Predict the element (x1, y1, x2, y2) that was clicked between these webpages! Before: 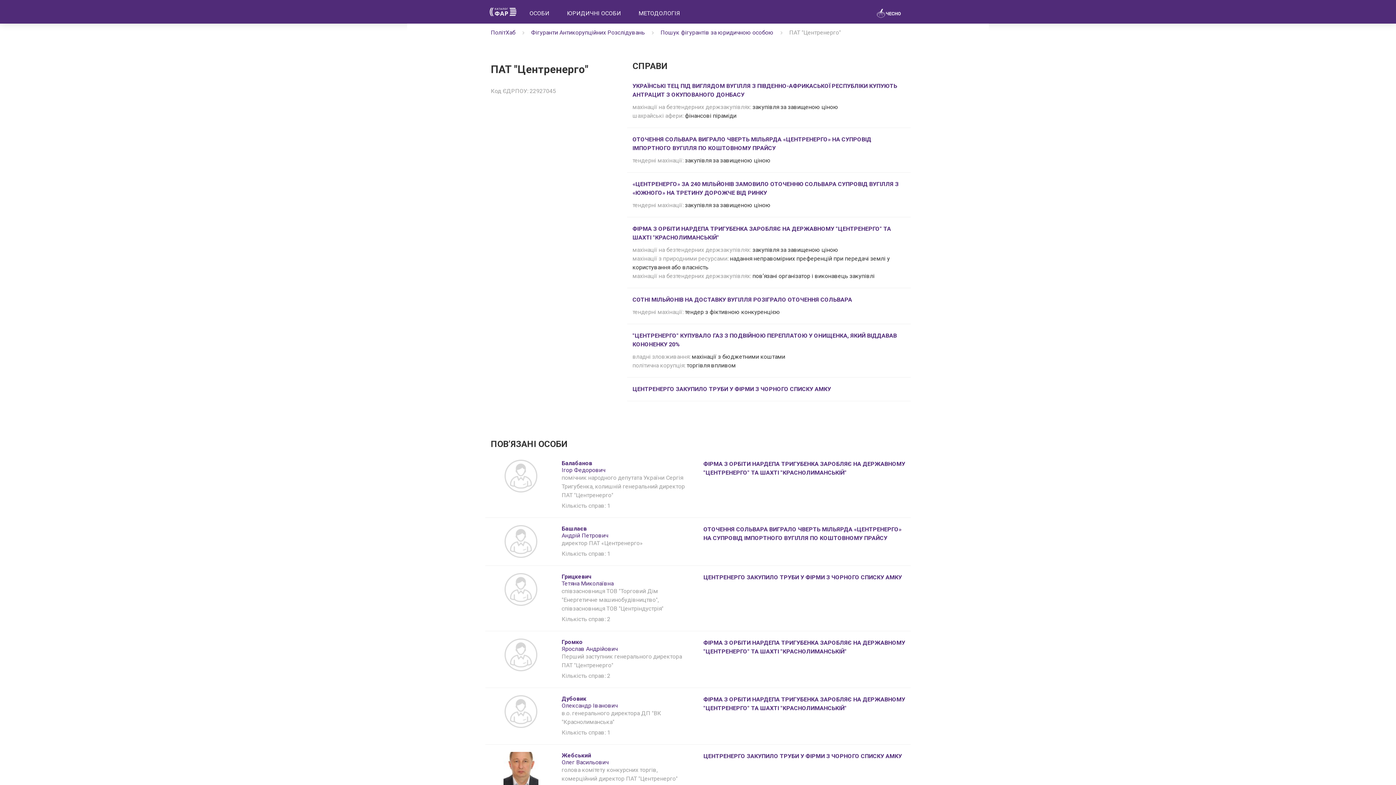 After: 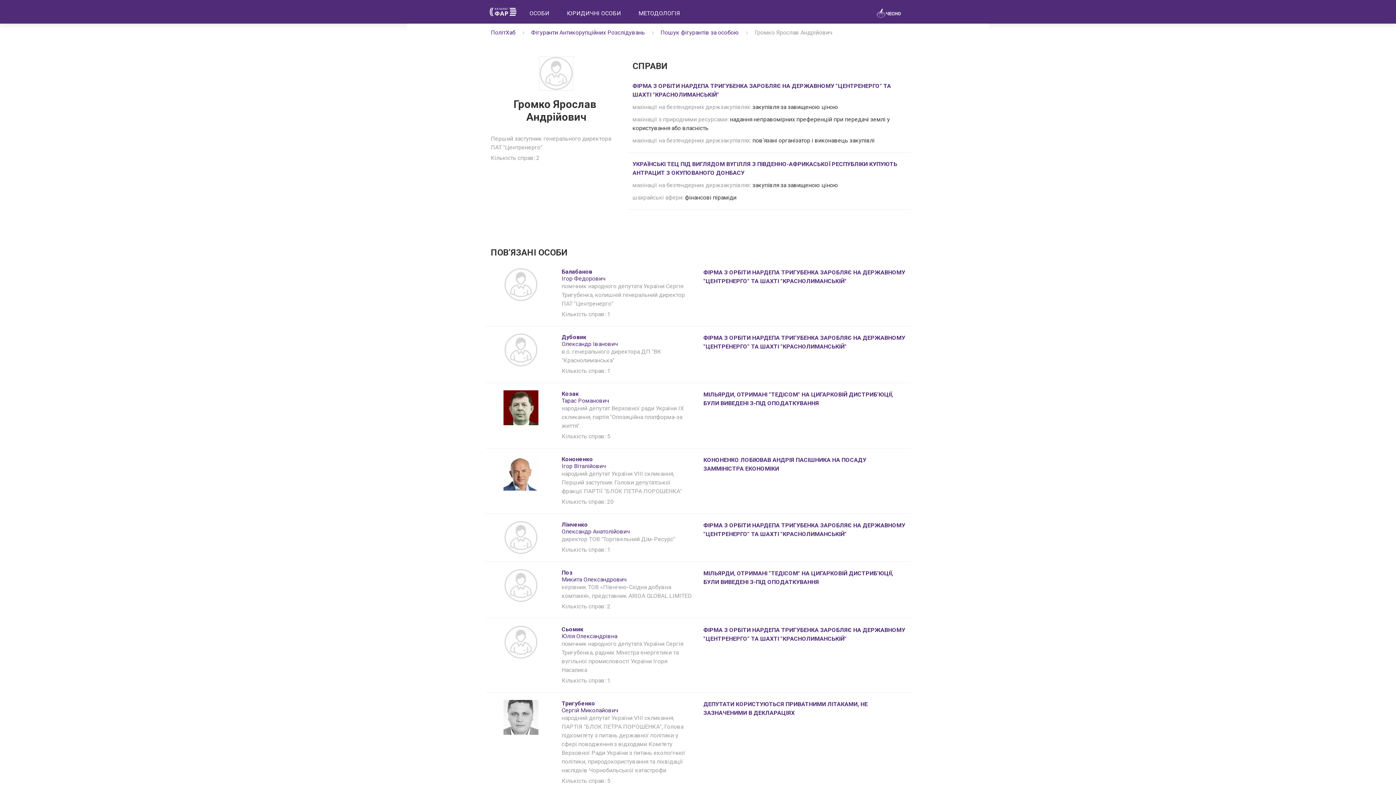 Action: bbox: (490, 638, 550, 671)